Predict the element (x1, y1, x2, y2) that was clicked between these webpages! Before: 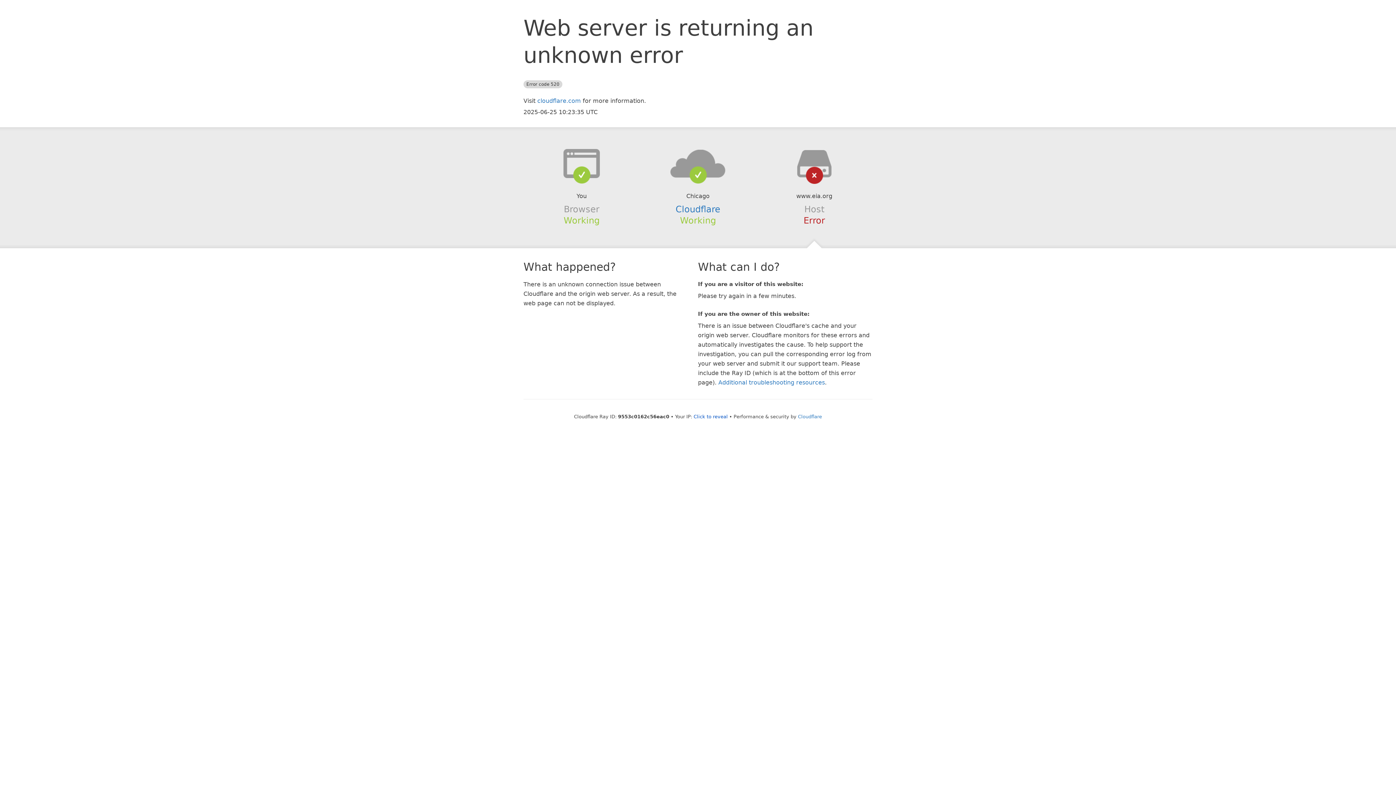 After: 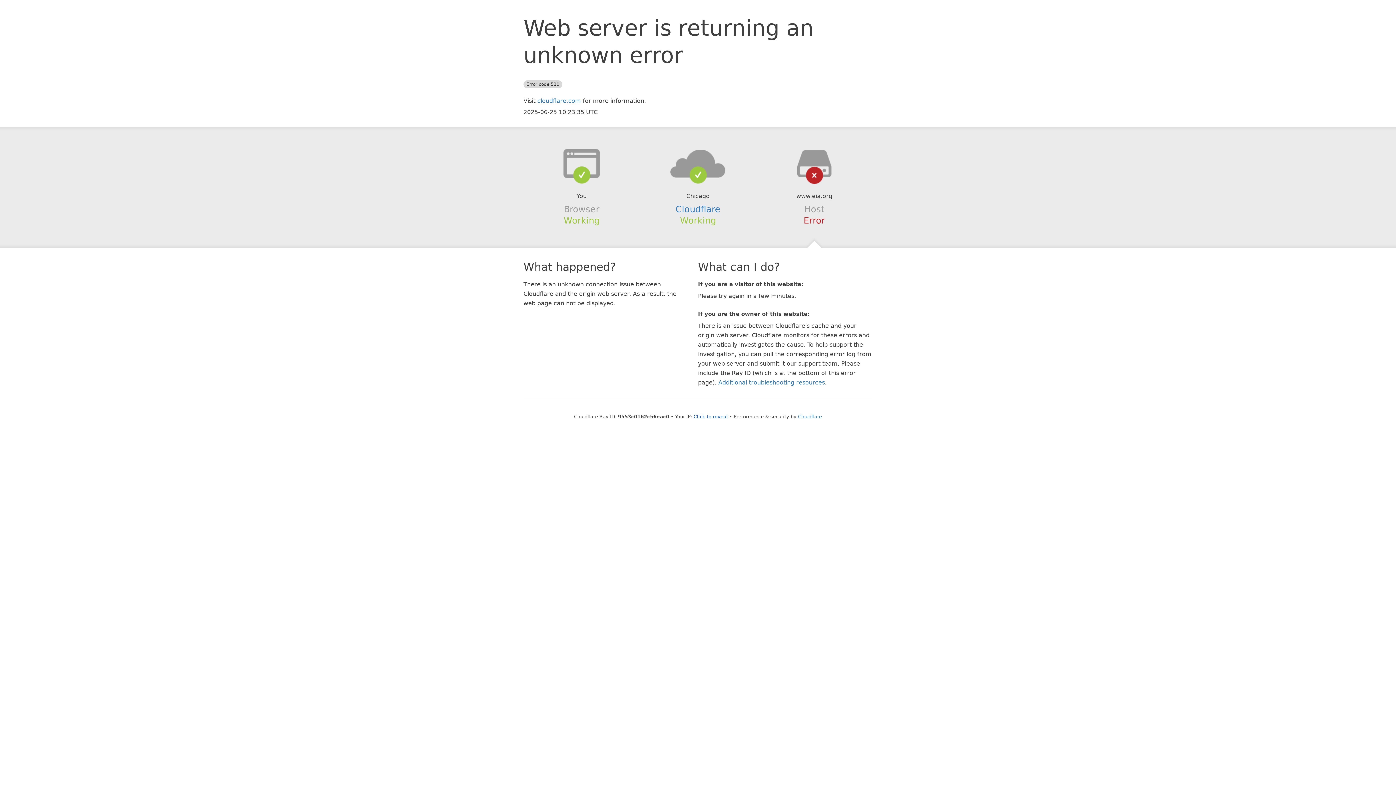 Action: bbox: (639, 148, 756, 178)